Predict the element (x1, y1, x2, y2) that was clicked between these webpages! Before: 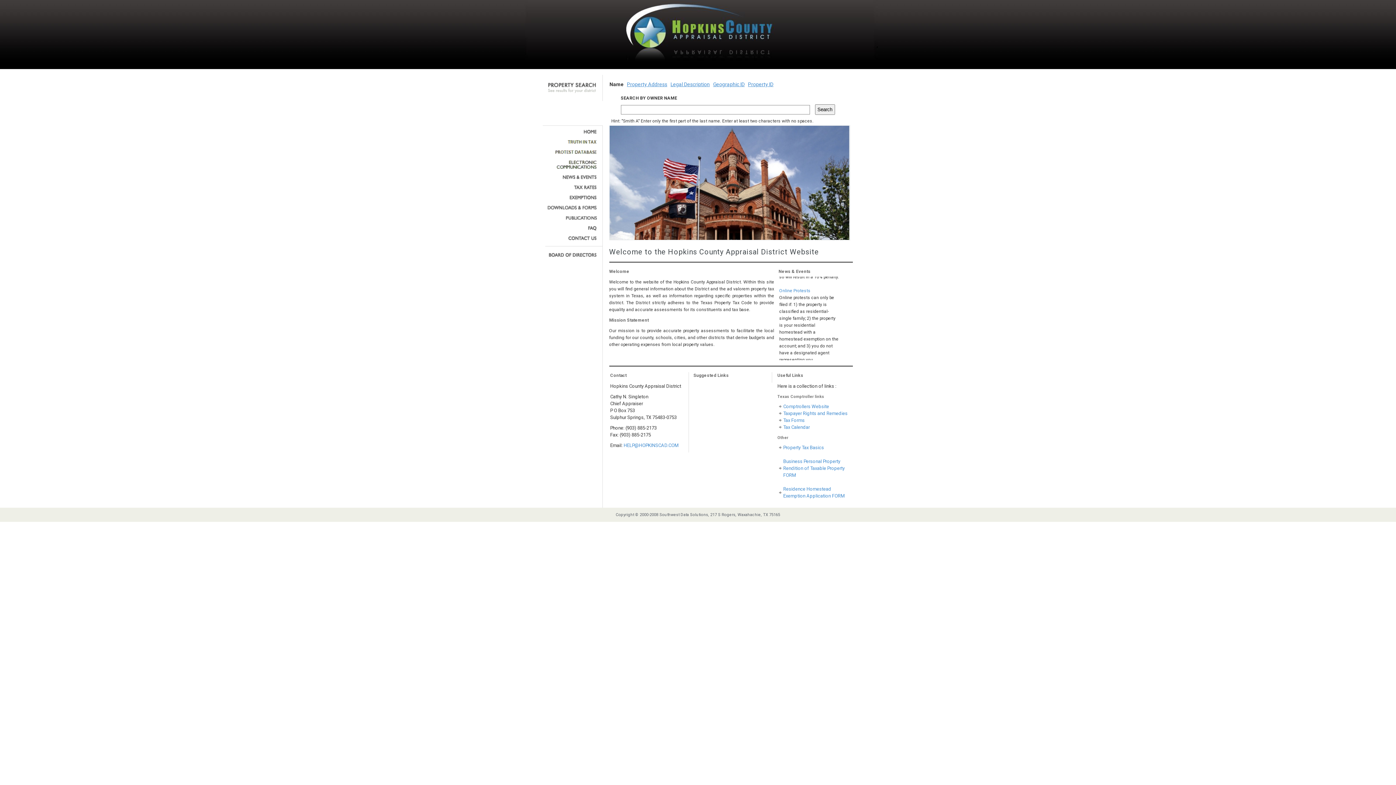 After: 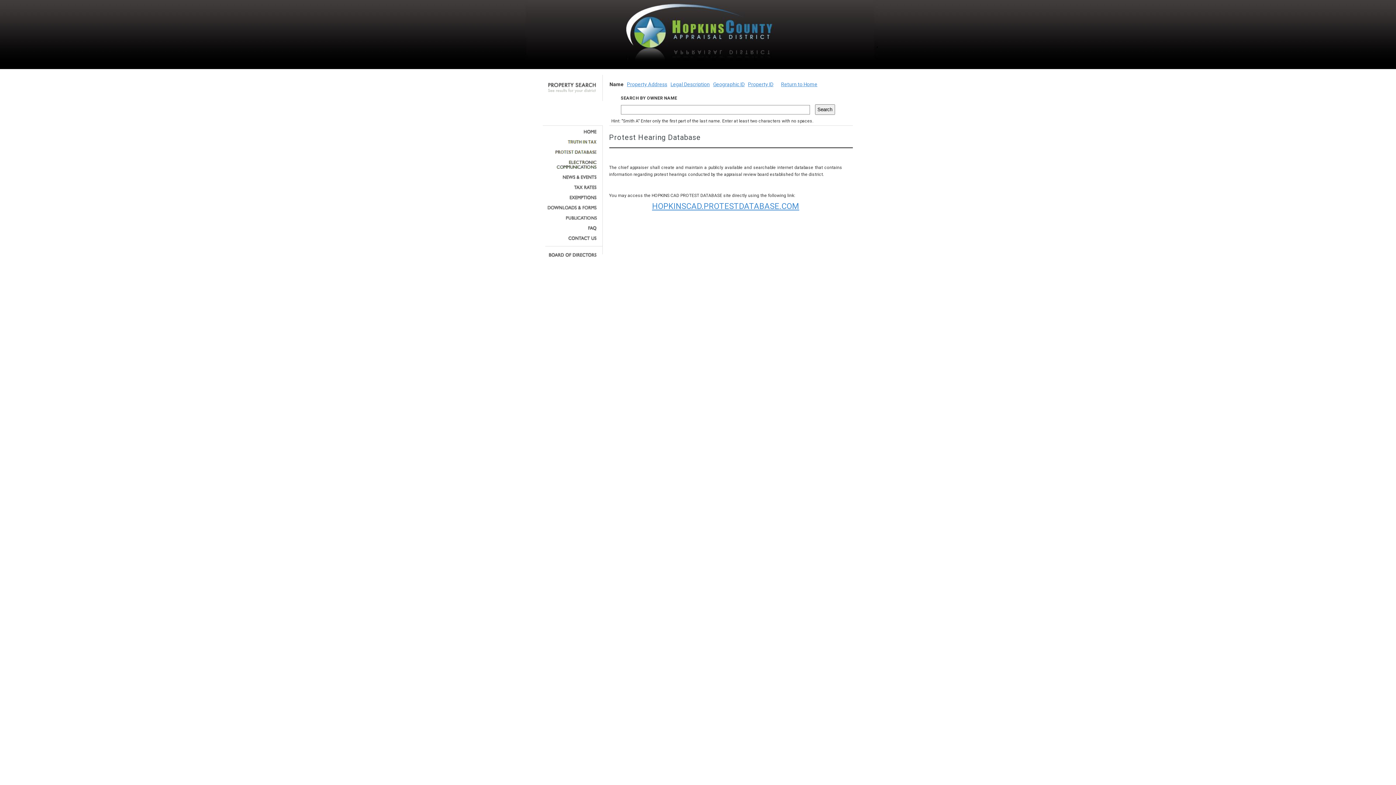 Action: bbox: (545, 149, 597, 154)